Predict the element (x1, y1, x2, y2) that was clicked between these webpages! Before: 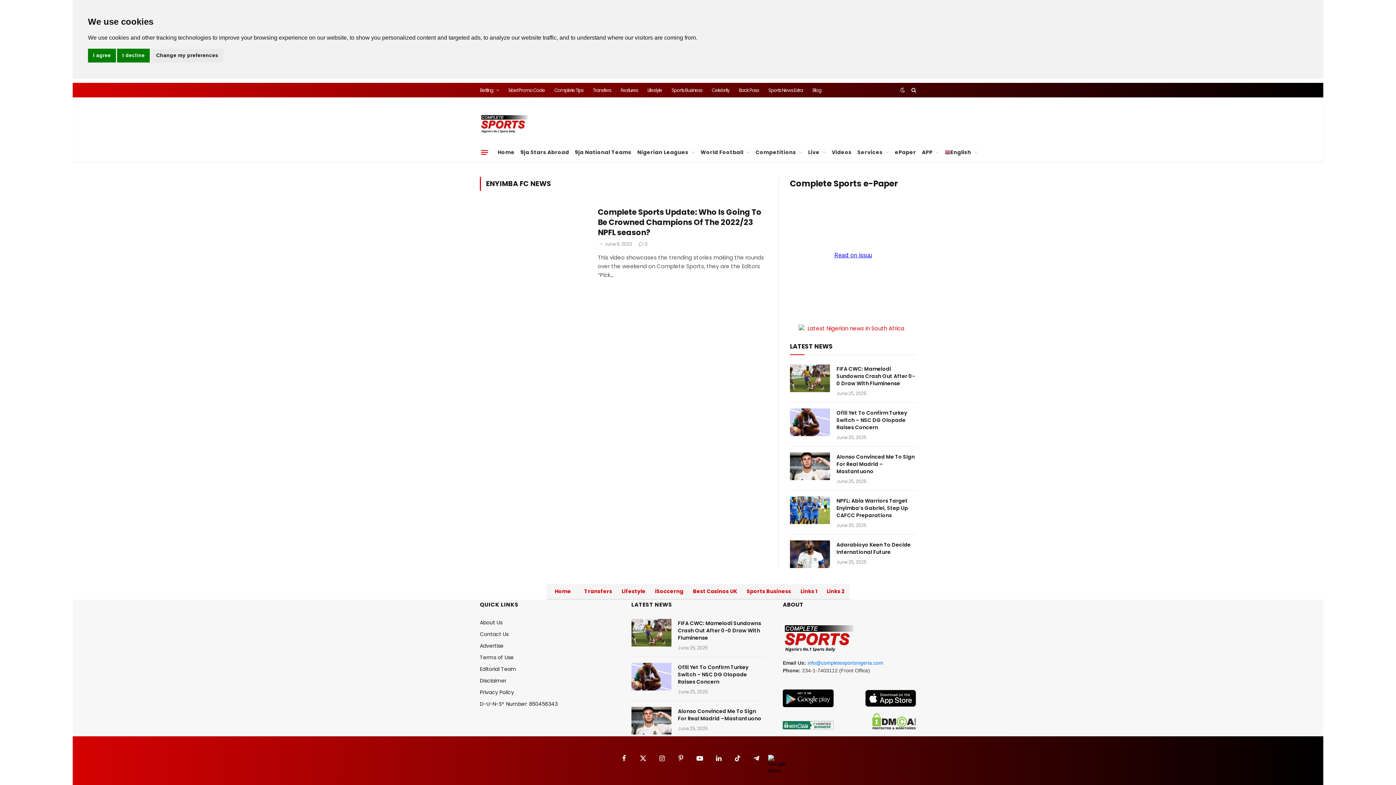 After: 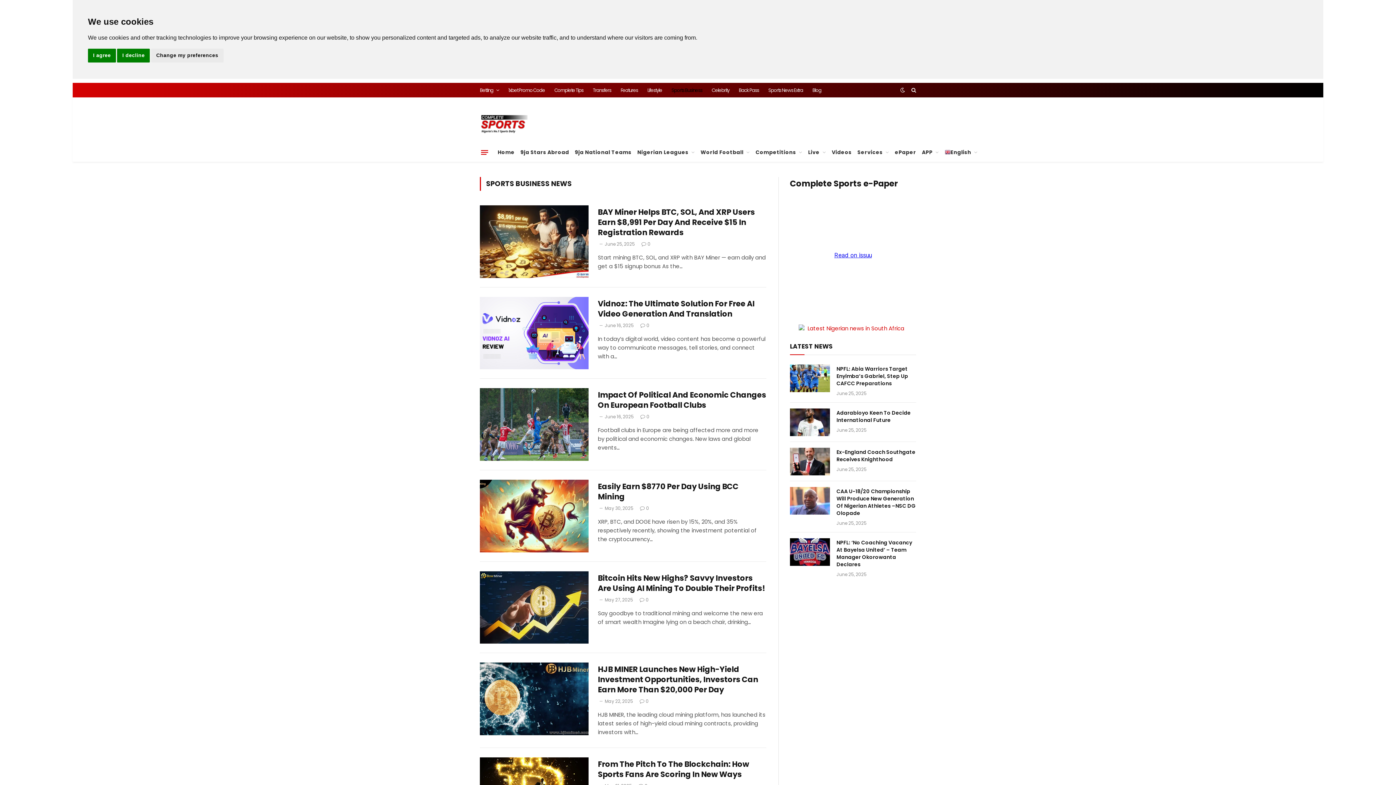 Action: label: Sports Business bbox: (745, 584, 793, 599)